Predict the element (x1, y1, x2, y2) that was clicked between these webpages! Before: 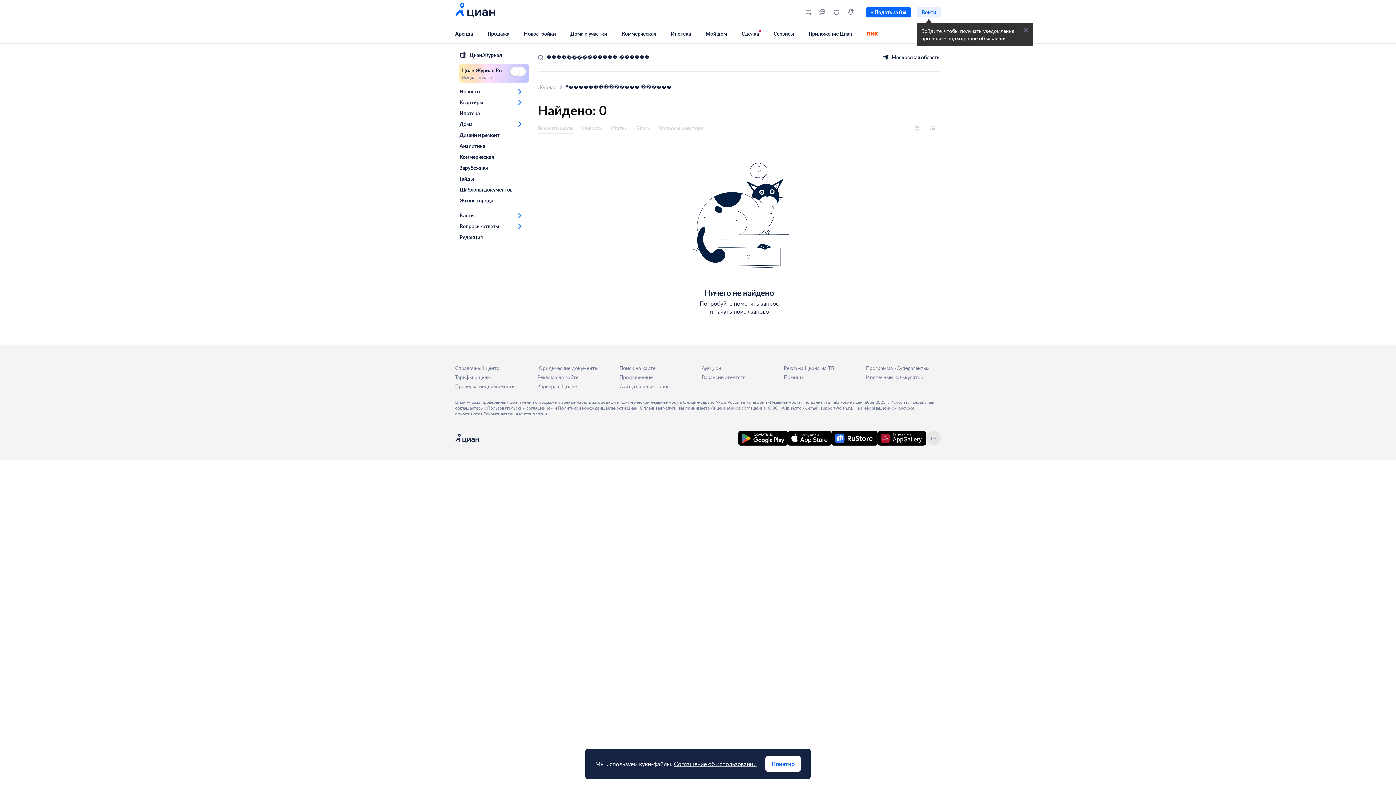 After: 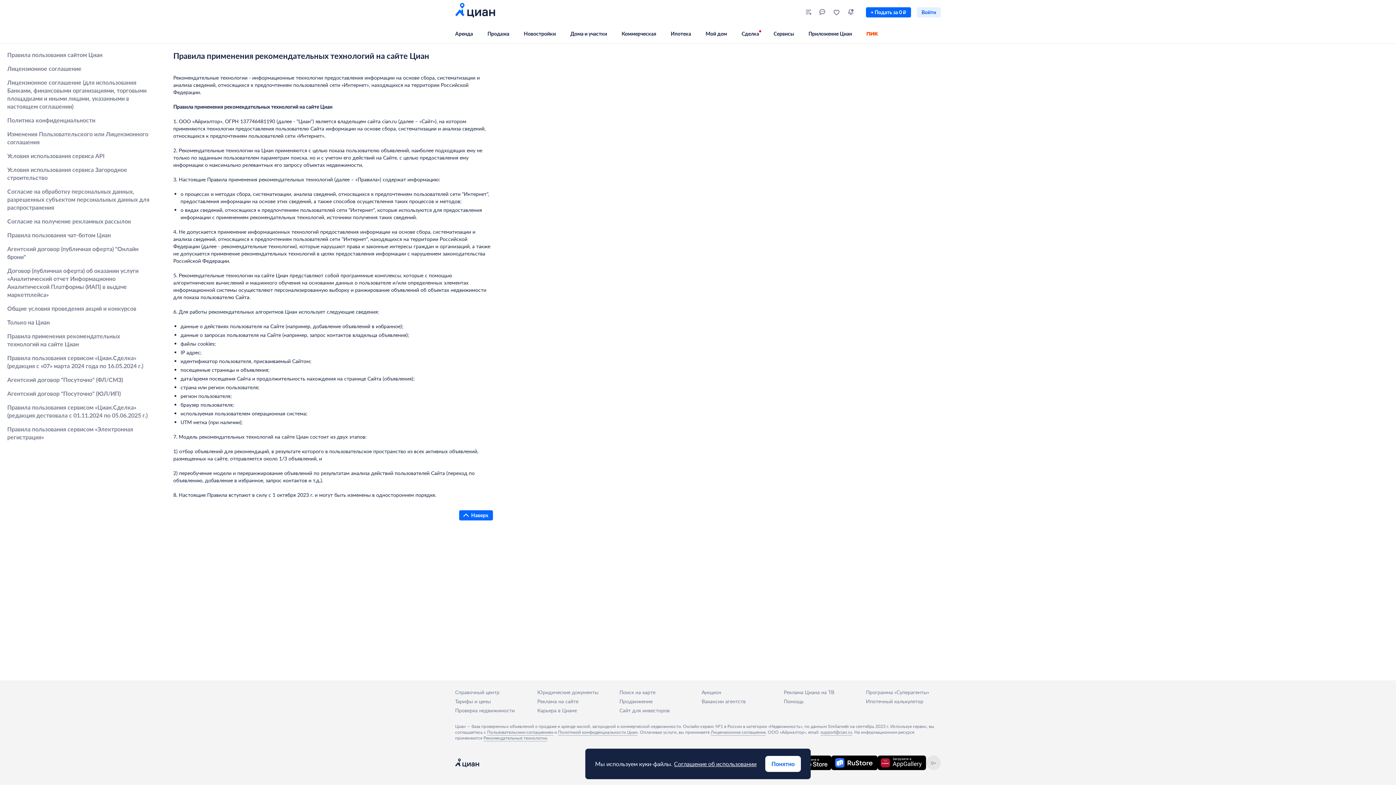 Action: bbox: (483, 410, 547, 417) label: Рекомендательные технологии